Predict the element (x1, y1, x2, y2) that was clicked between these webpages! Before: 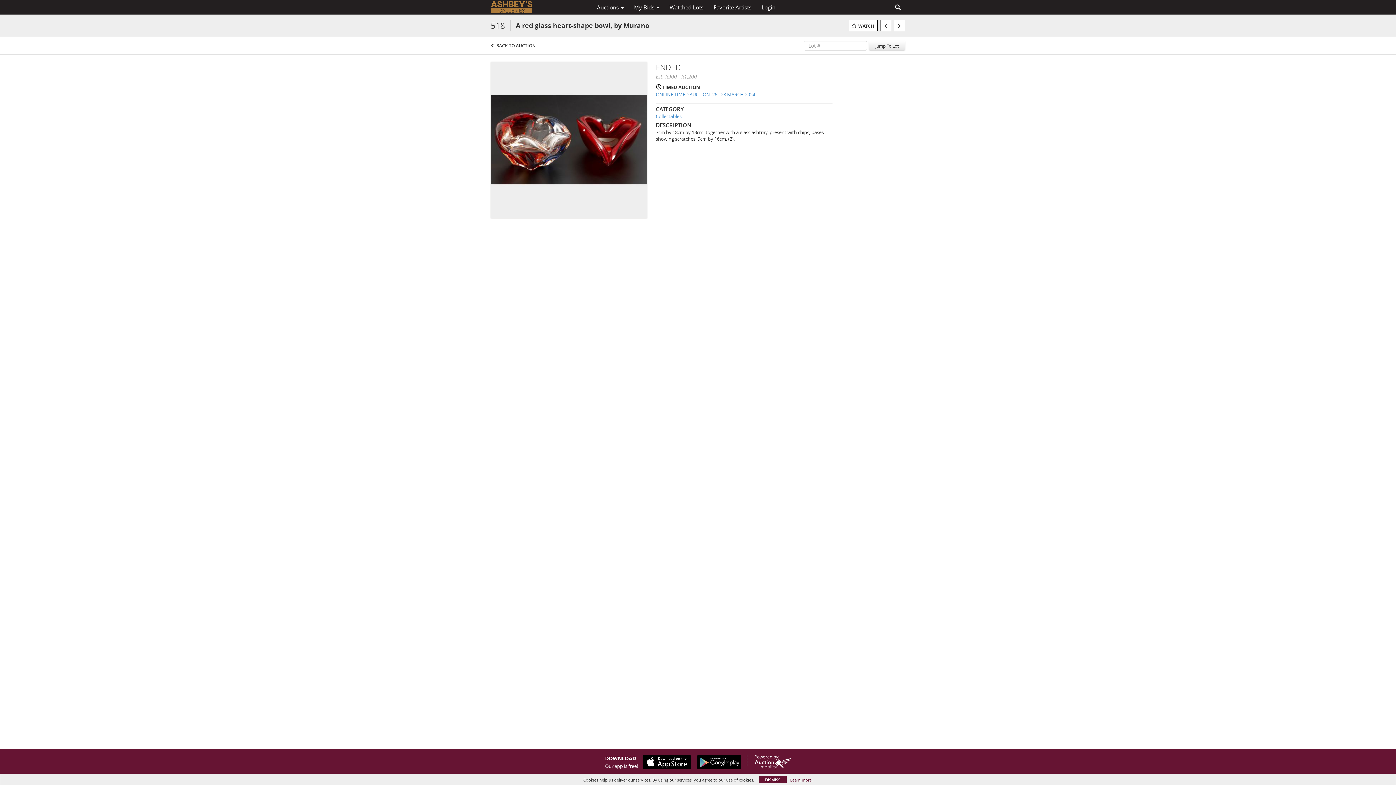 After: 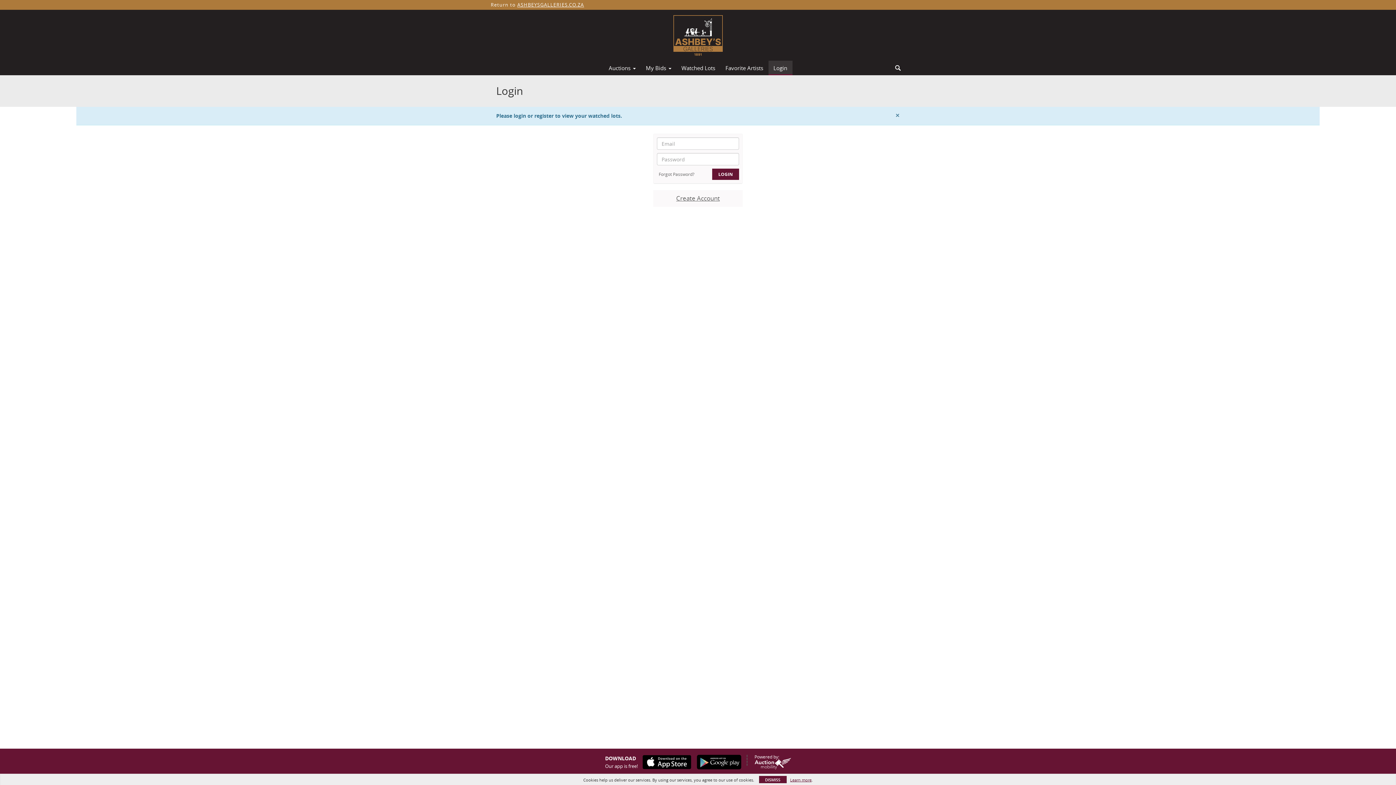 Action: label: Watched Lots bbox: (664, 1, 708, 13)